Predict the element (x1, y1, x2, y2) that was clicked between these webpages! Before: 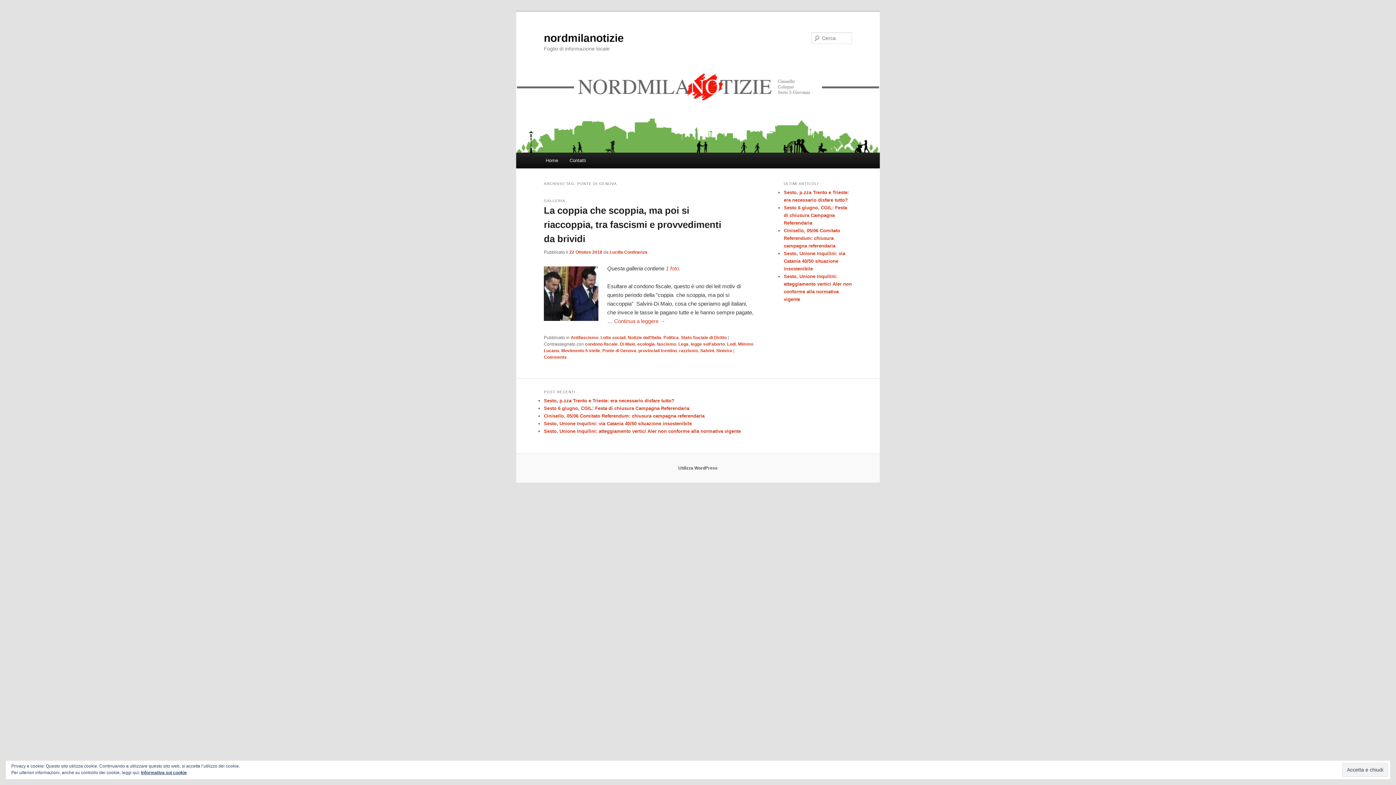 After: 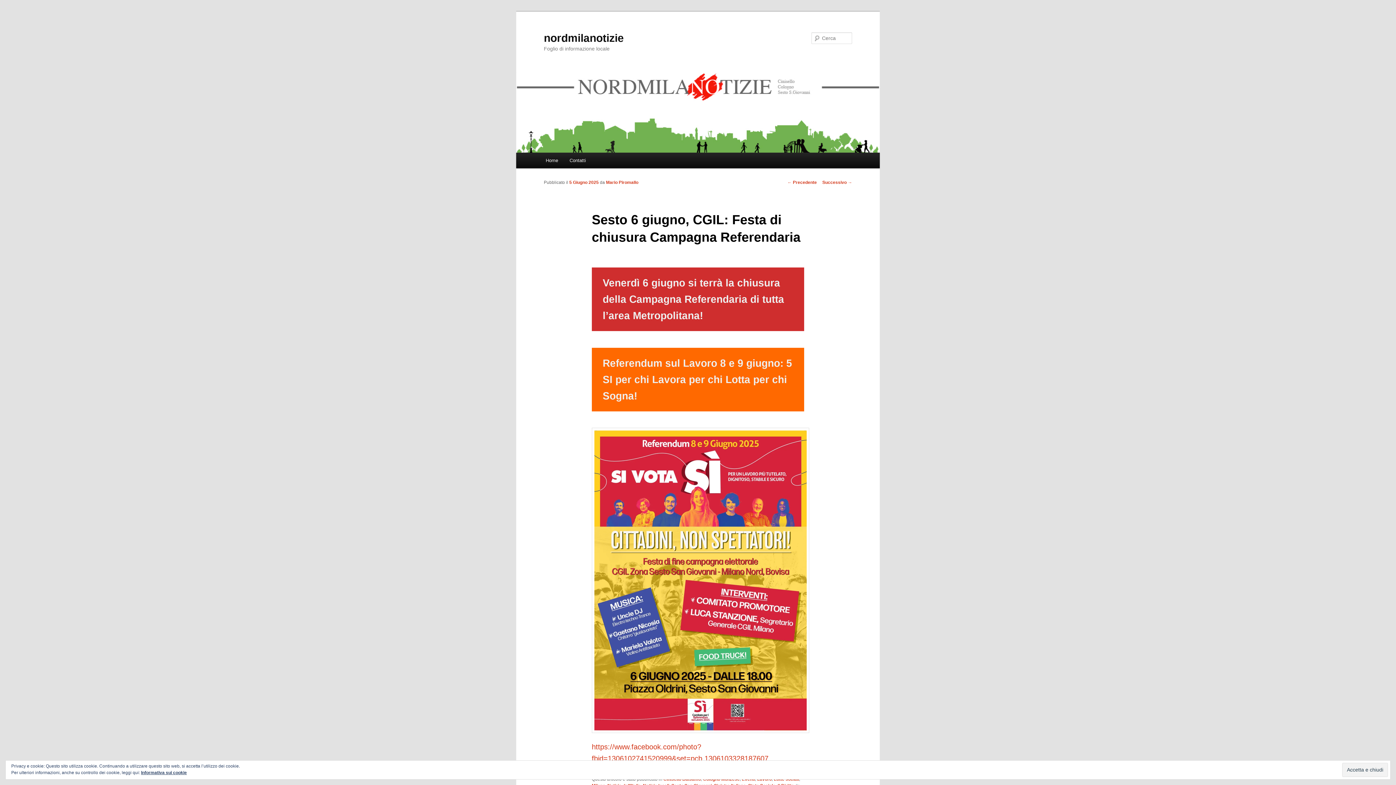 Action: bbox: (544, 405, 689, 411) label: Sesto 6 giugno, CGIL: Festa di chiusura Campagna Referendaria